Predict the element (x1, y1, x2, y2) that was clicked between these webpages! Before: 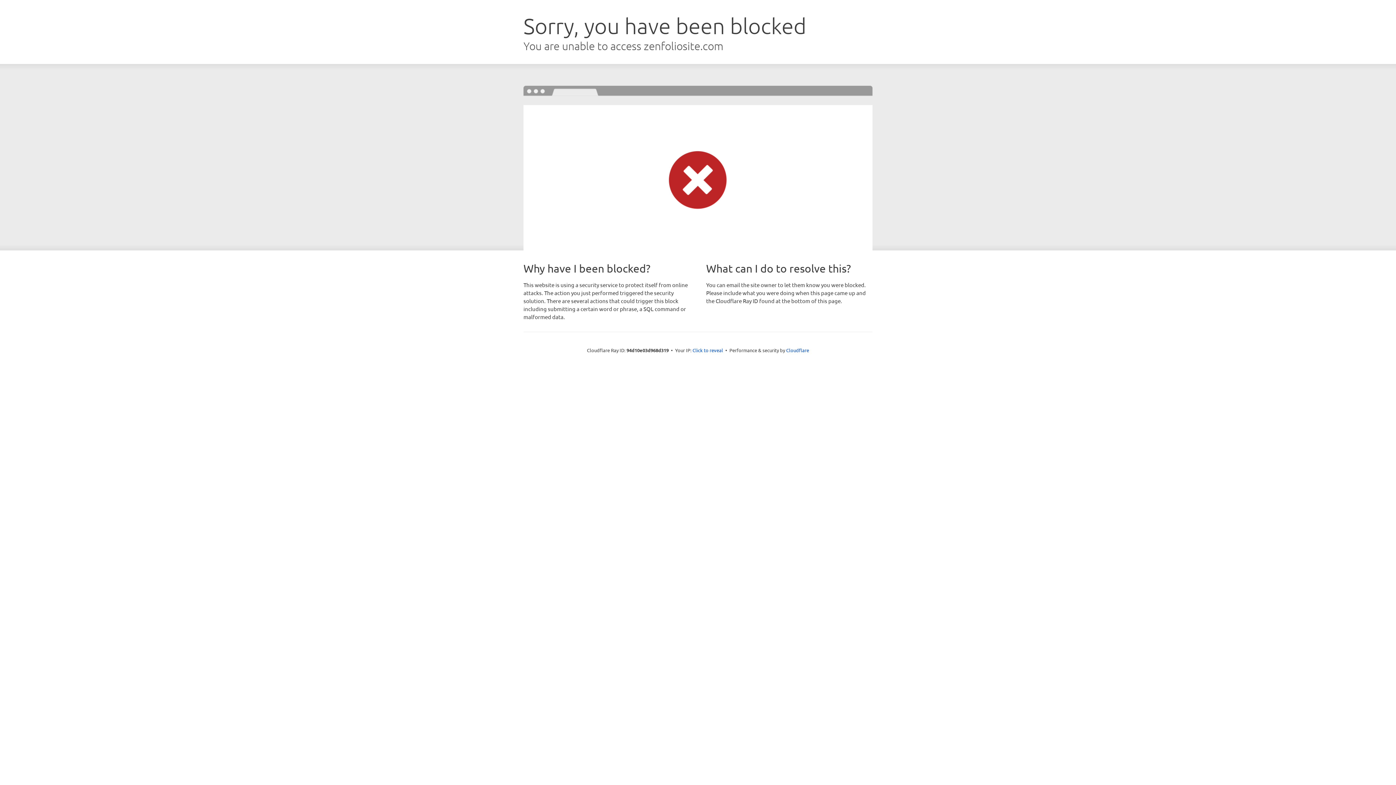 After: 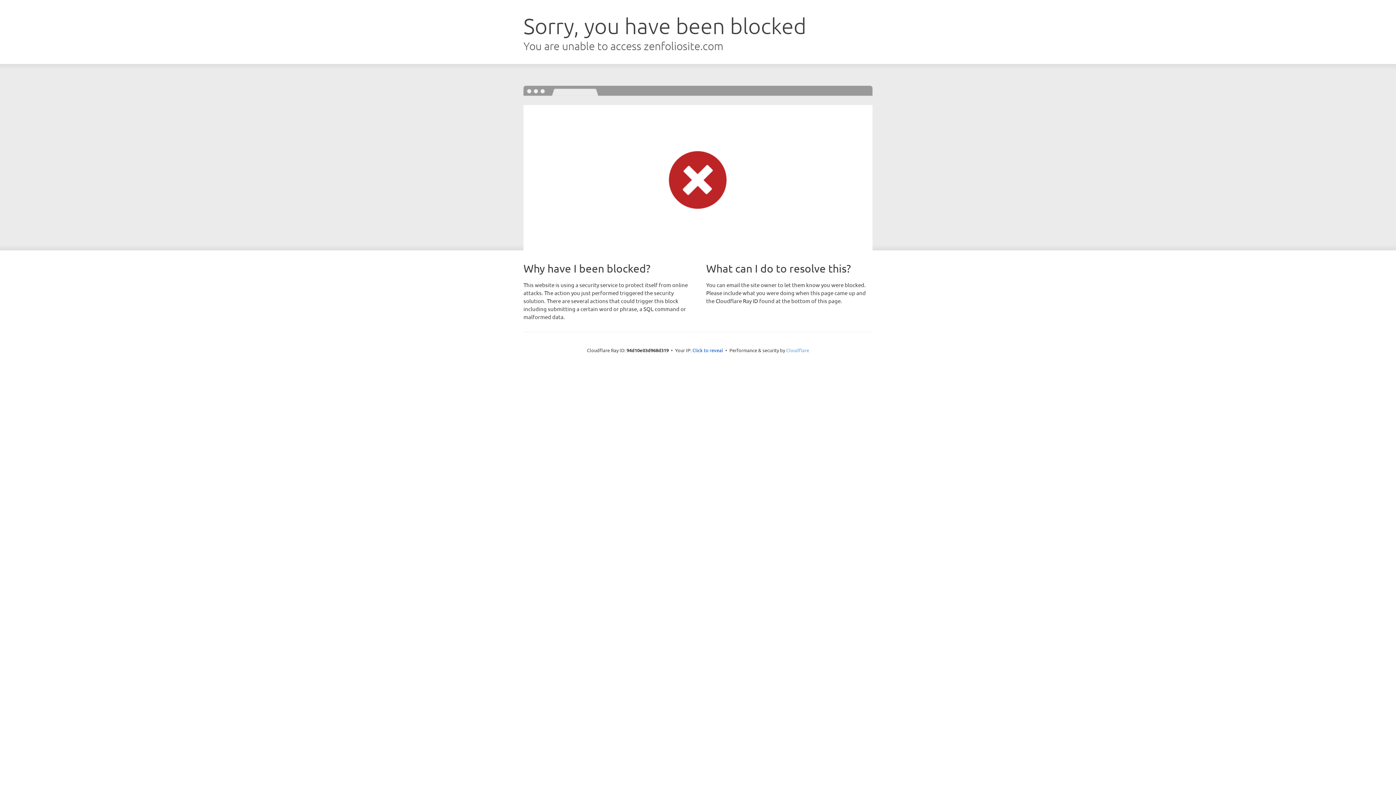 Action: label: Cloudflare bbox: (786, 347, 809, 353)